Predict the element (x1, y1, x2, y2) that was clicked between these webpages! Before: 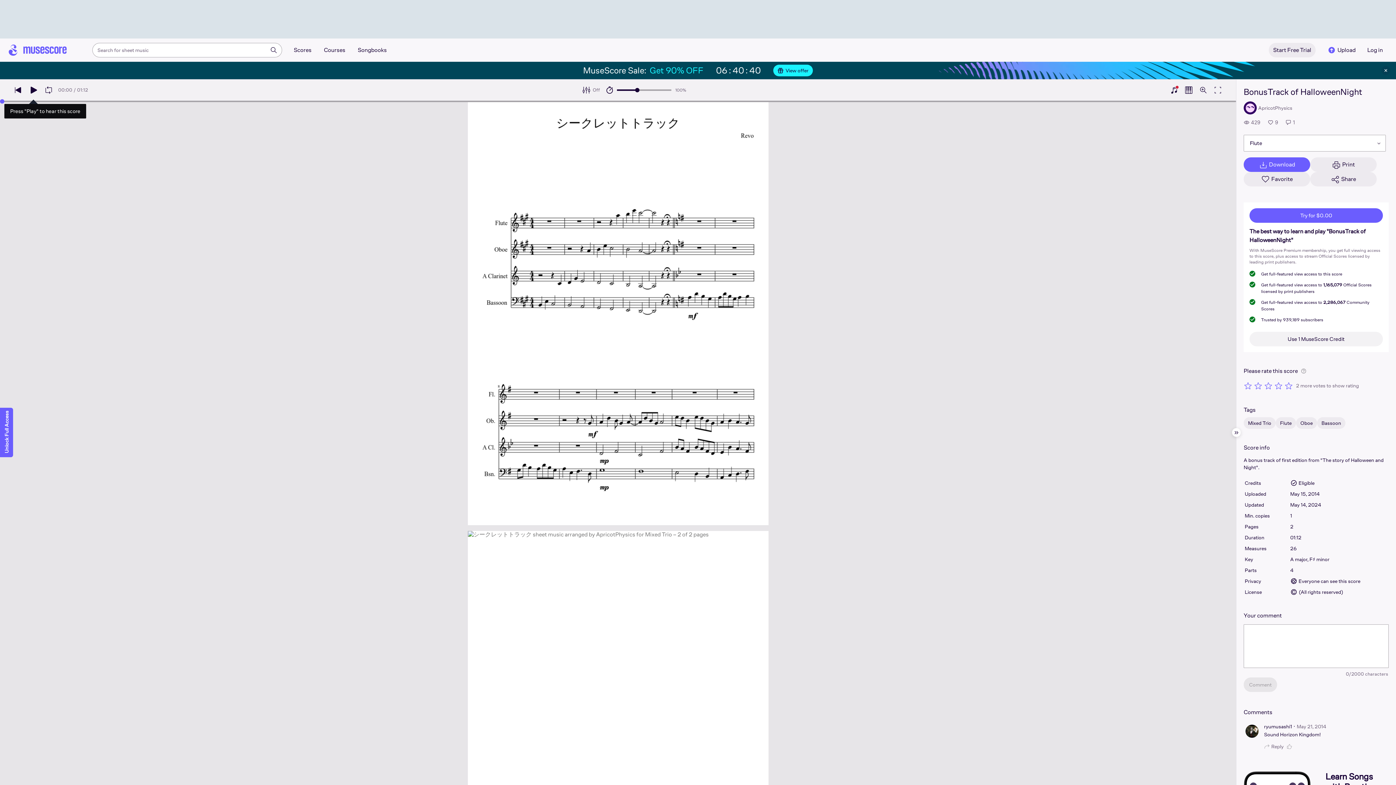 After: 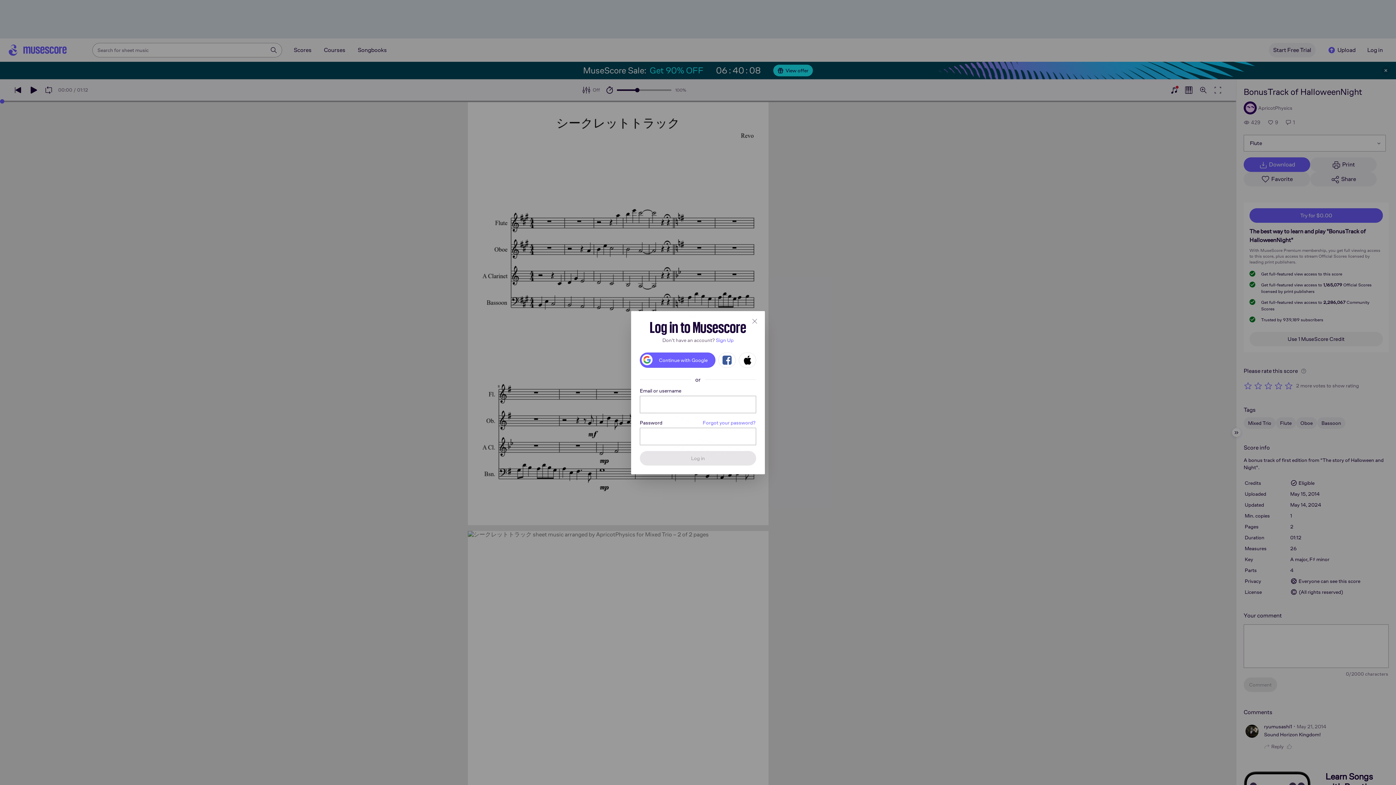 Action: bbox: (1284, 381, 1293, 390)